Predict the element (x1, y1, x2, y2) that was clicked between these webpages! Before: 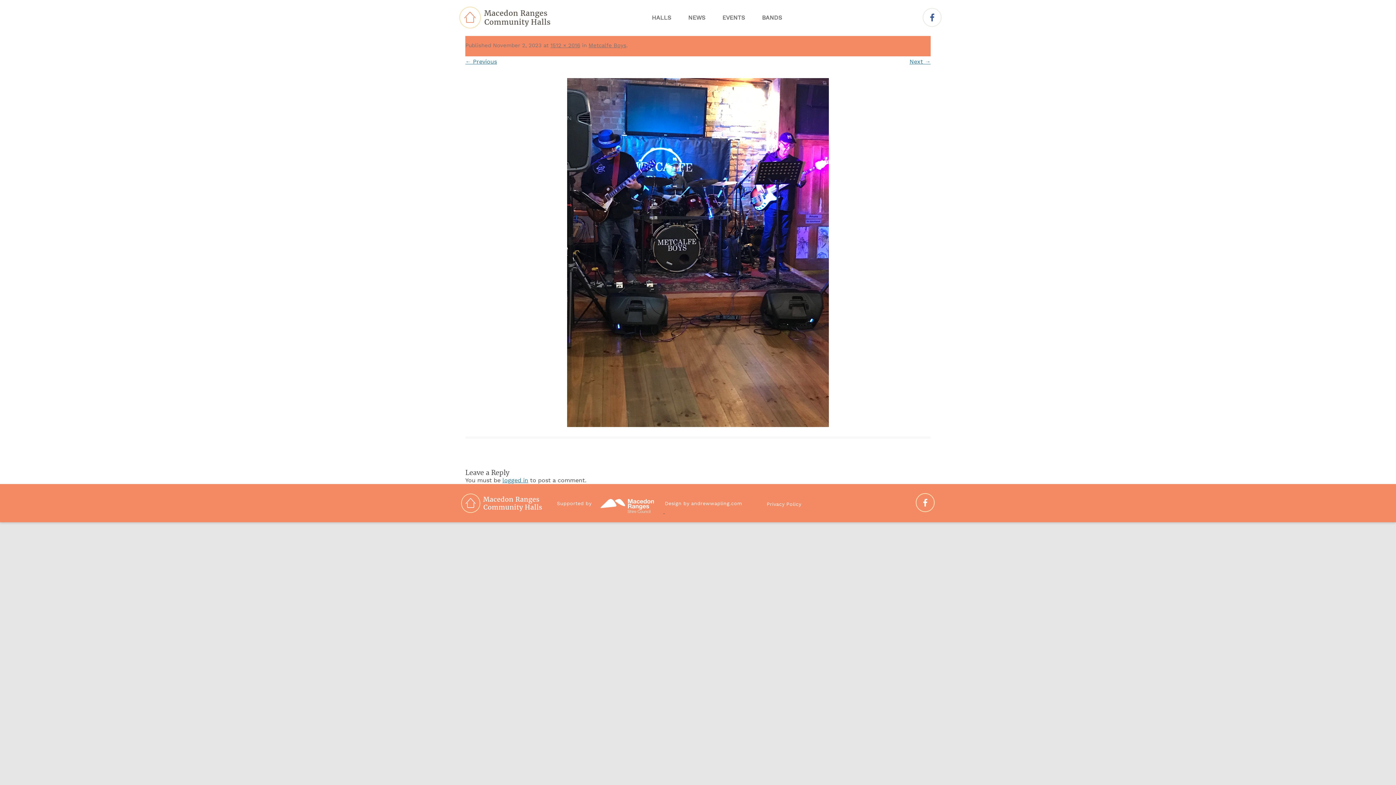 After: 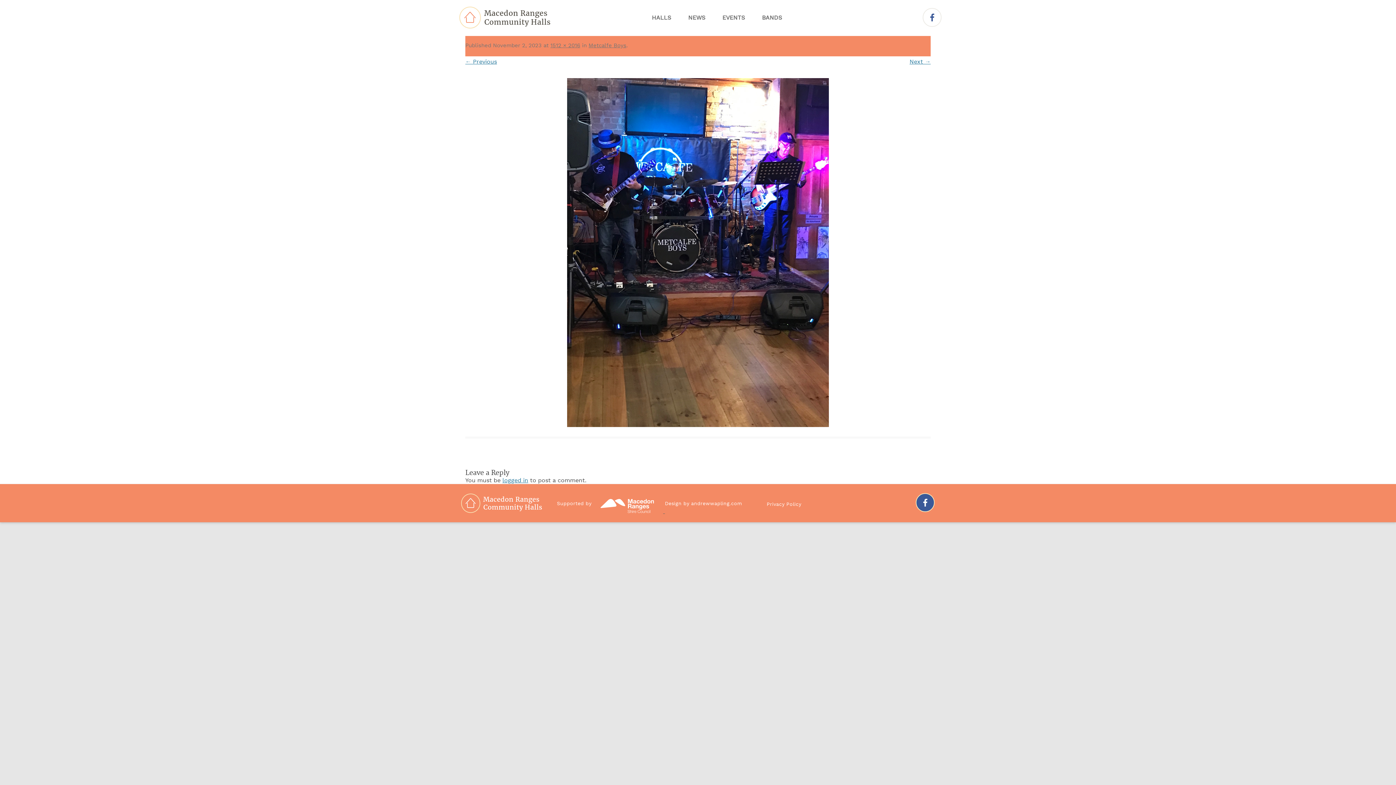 Action: bbox: (916, 494, 934, 512)